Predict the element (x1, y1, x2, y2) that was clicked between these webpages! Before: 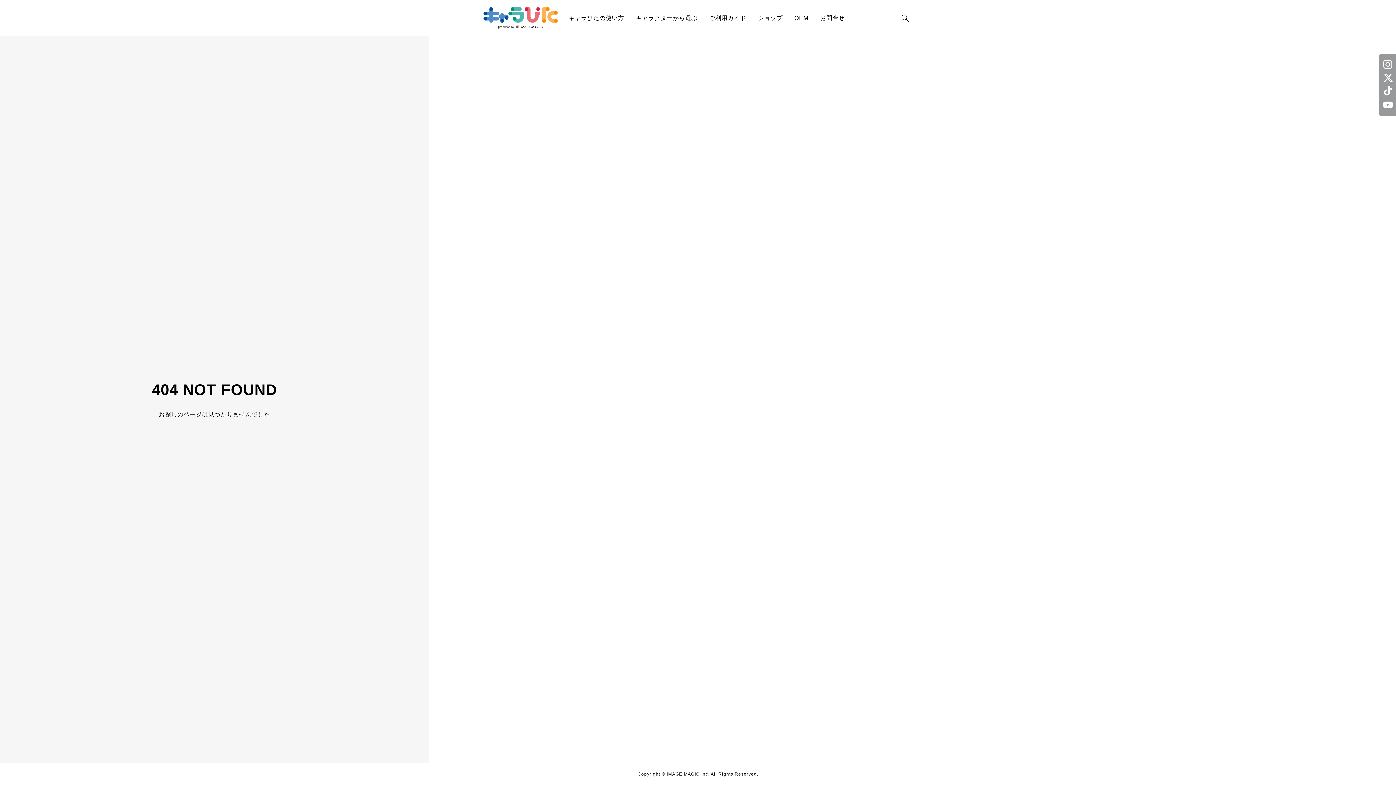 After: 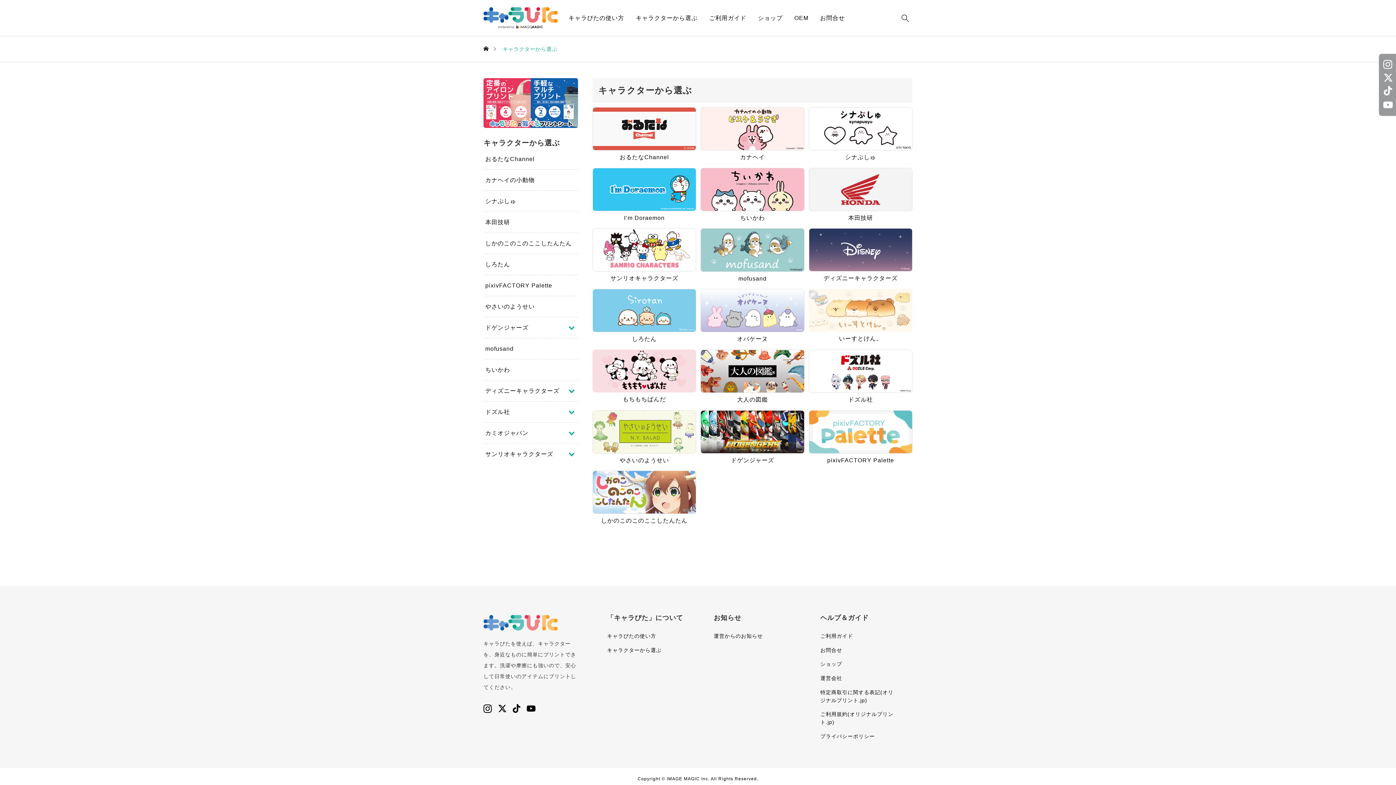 Action: bbox: (630, 0, 703, 36) label: キャラクターから選ぶ